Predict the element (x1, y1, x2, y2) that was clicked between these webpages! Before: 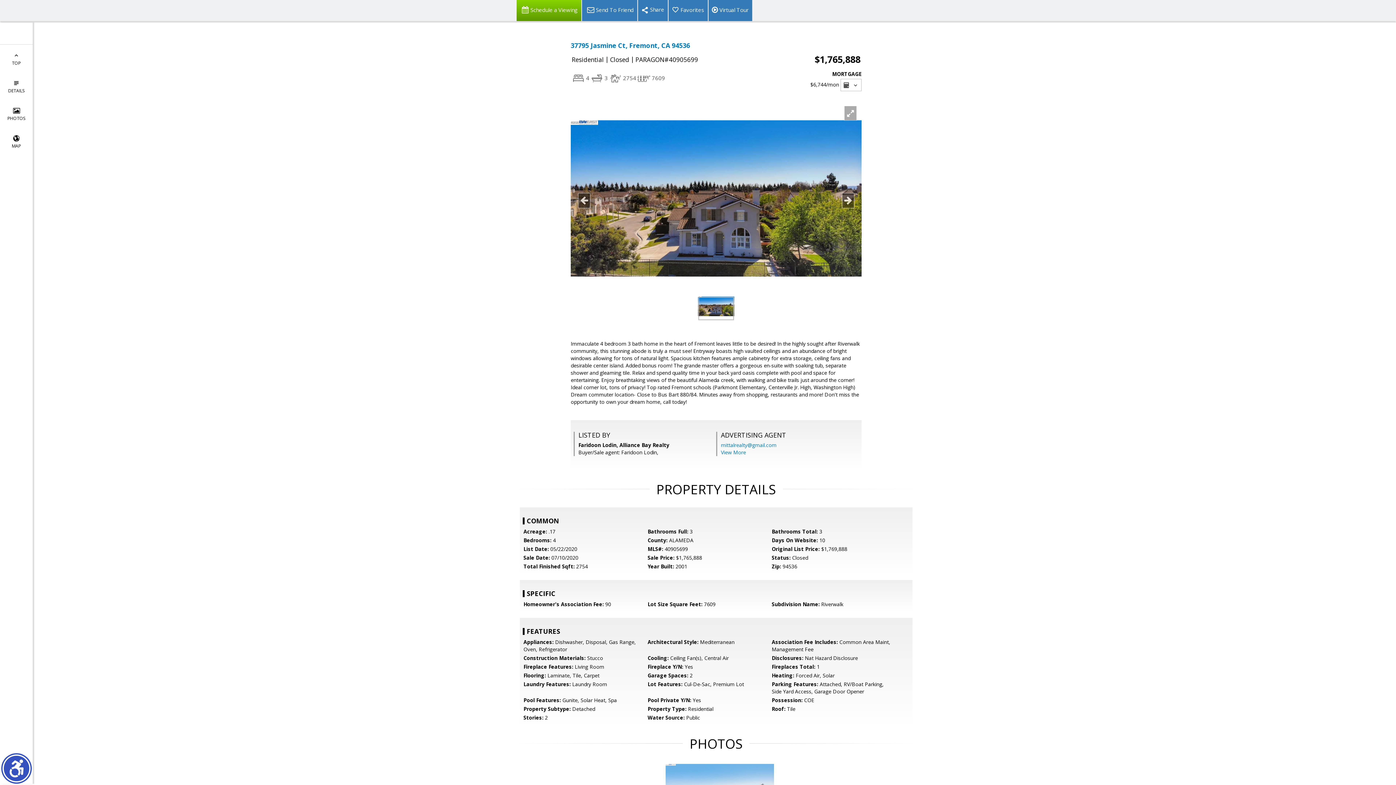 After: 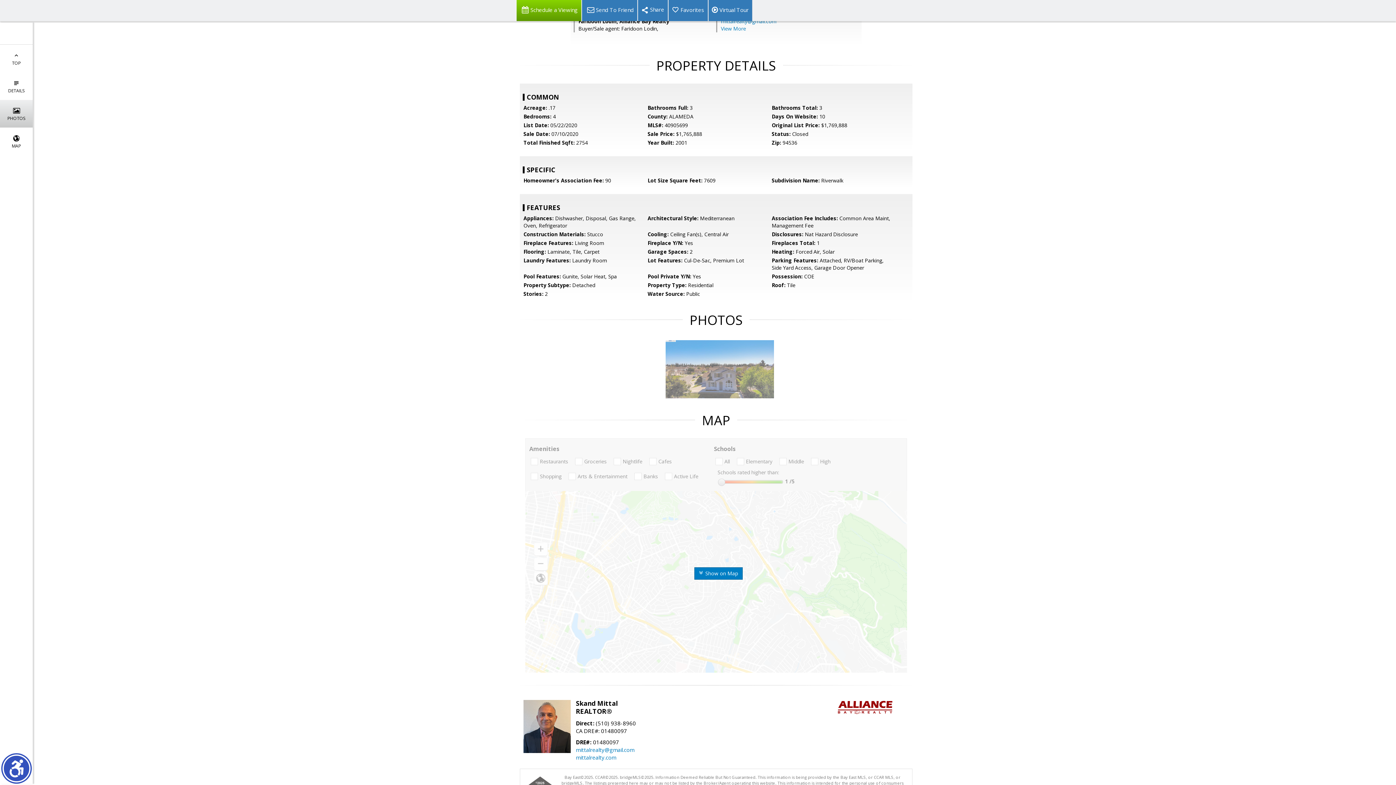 Action: bbox: (0, 100, 32, 127) label: 
PHOTOS